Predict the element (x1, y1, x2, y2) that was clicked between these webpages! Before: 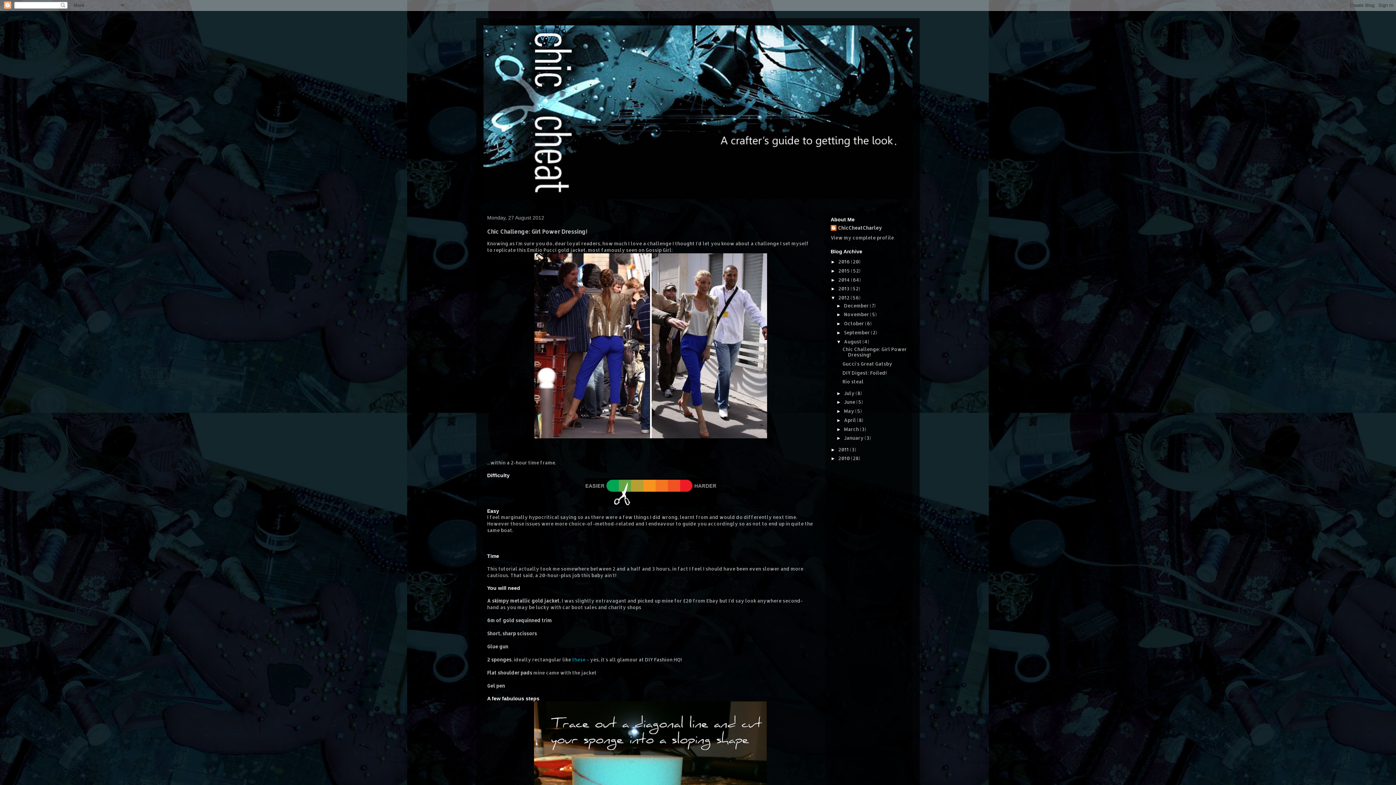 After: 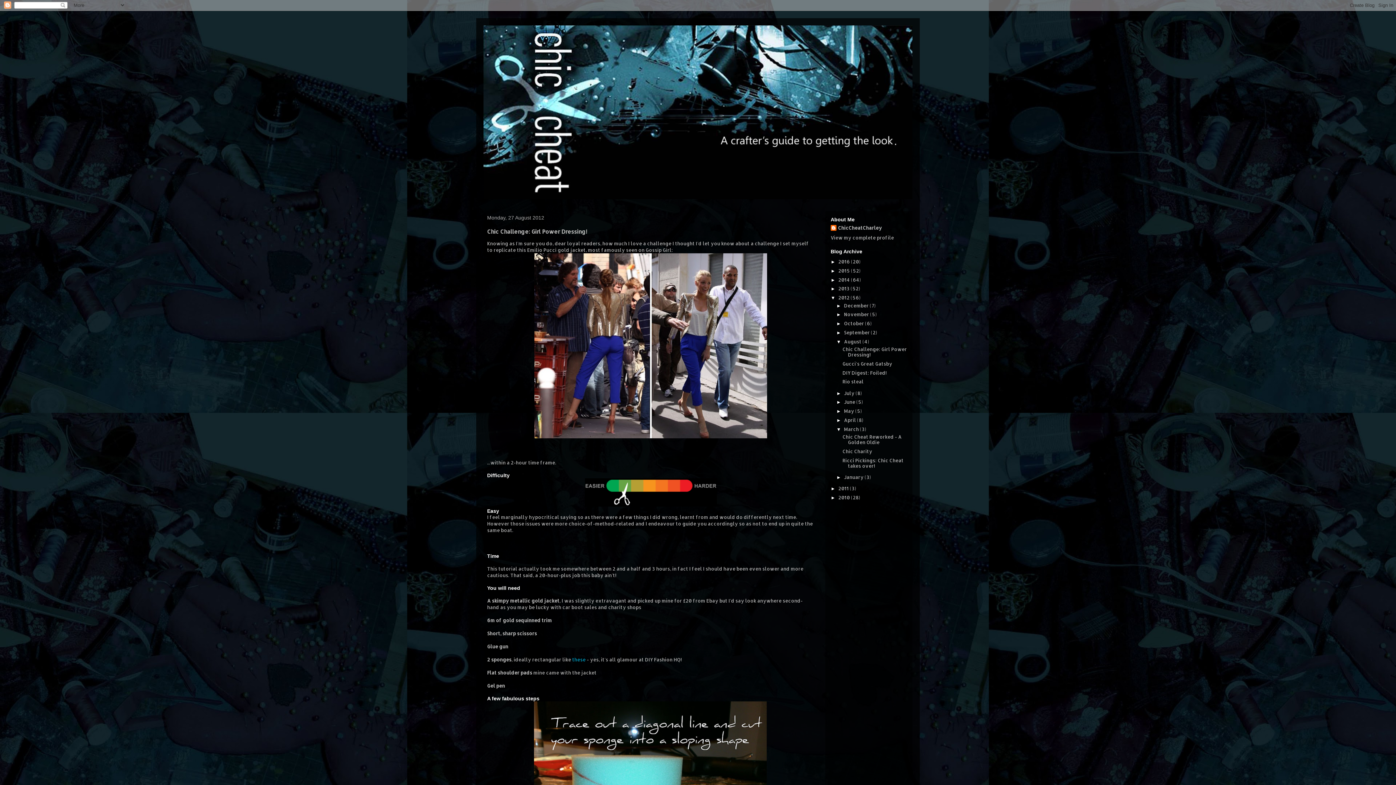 Action: label: ►   bbox: (836, 426, 844, 432)